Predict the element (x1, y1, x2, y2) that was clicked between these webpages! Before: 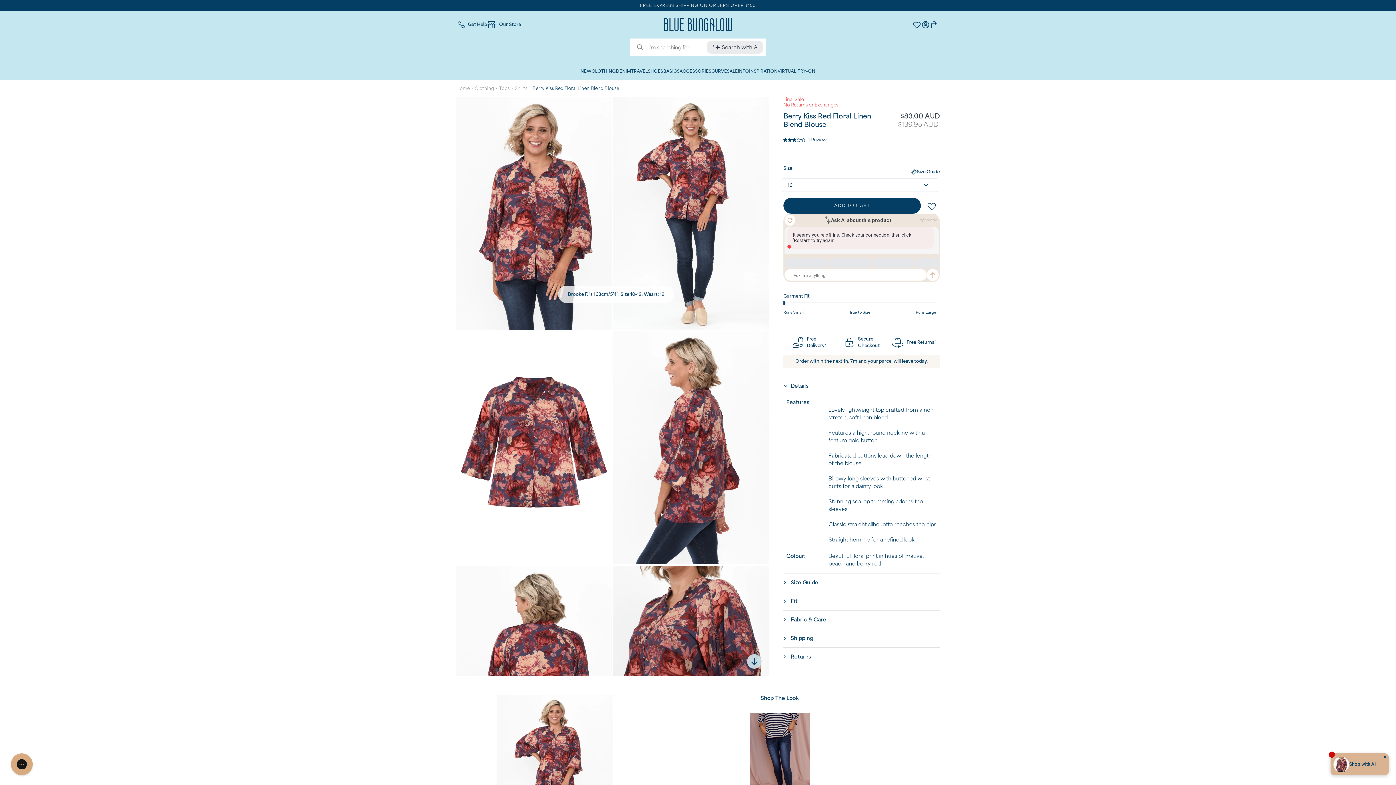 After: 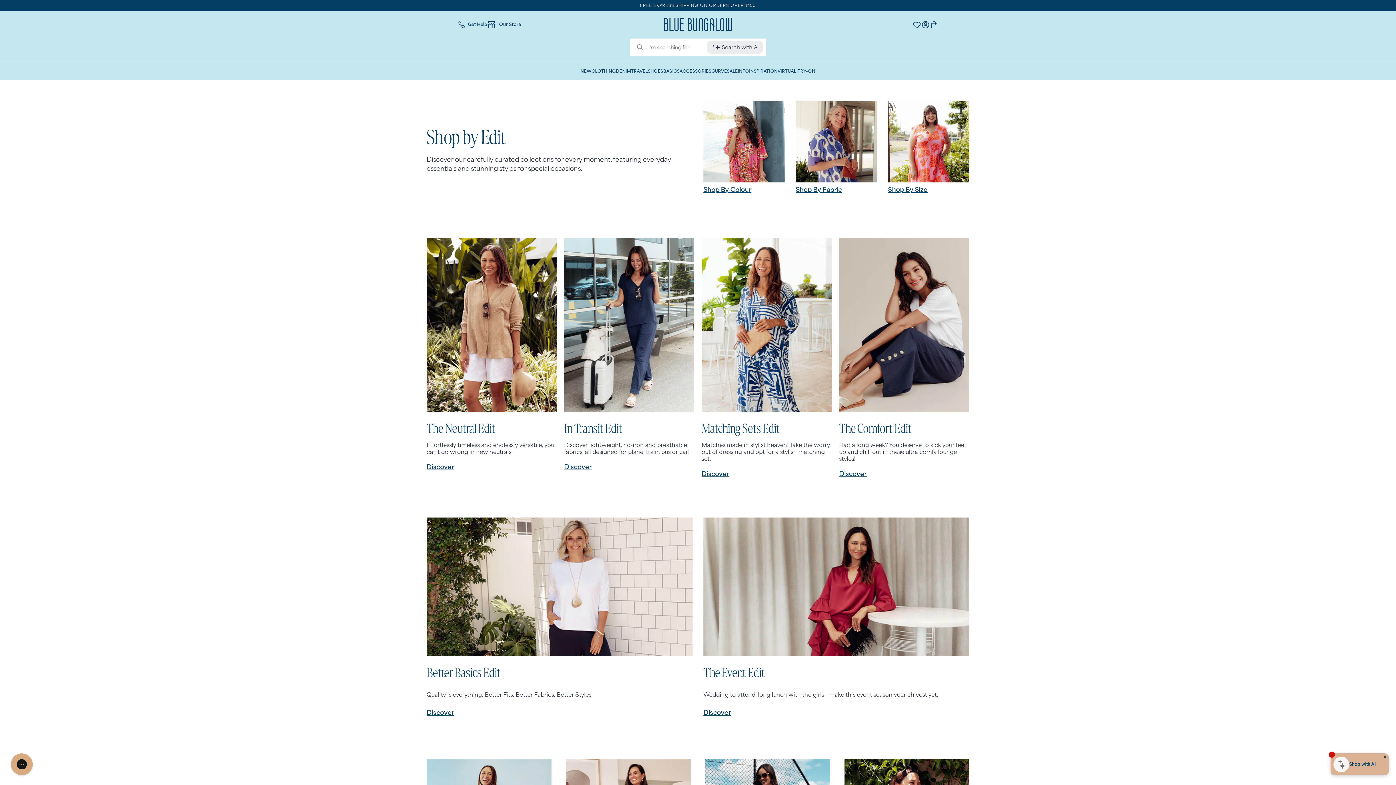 Action: label: INSPIRATION bbox: (749, 68, 777, 74)